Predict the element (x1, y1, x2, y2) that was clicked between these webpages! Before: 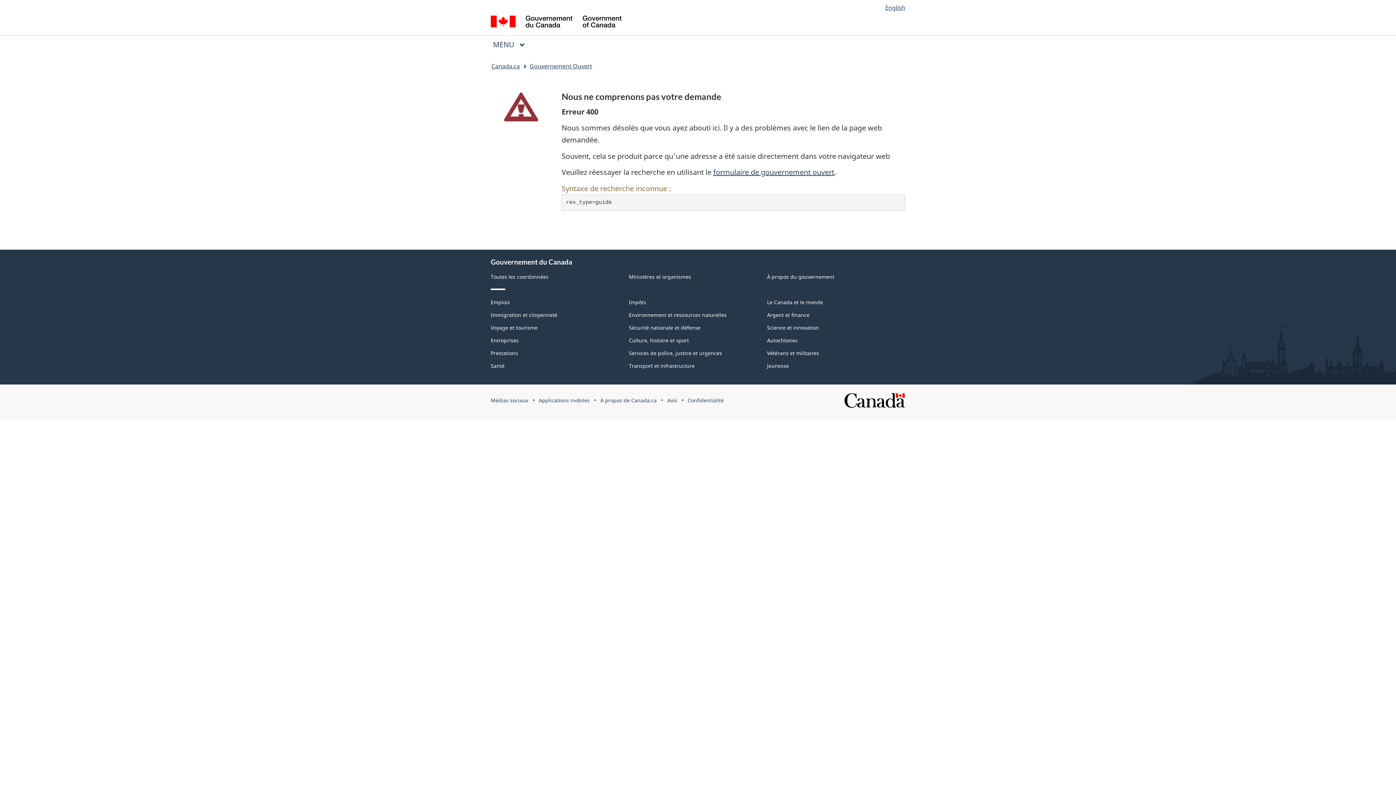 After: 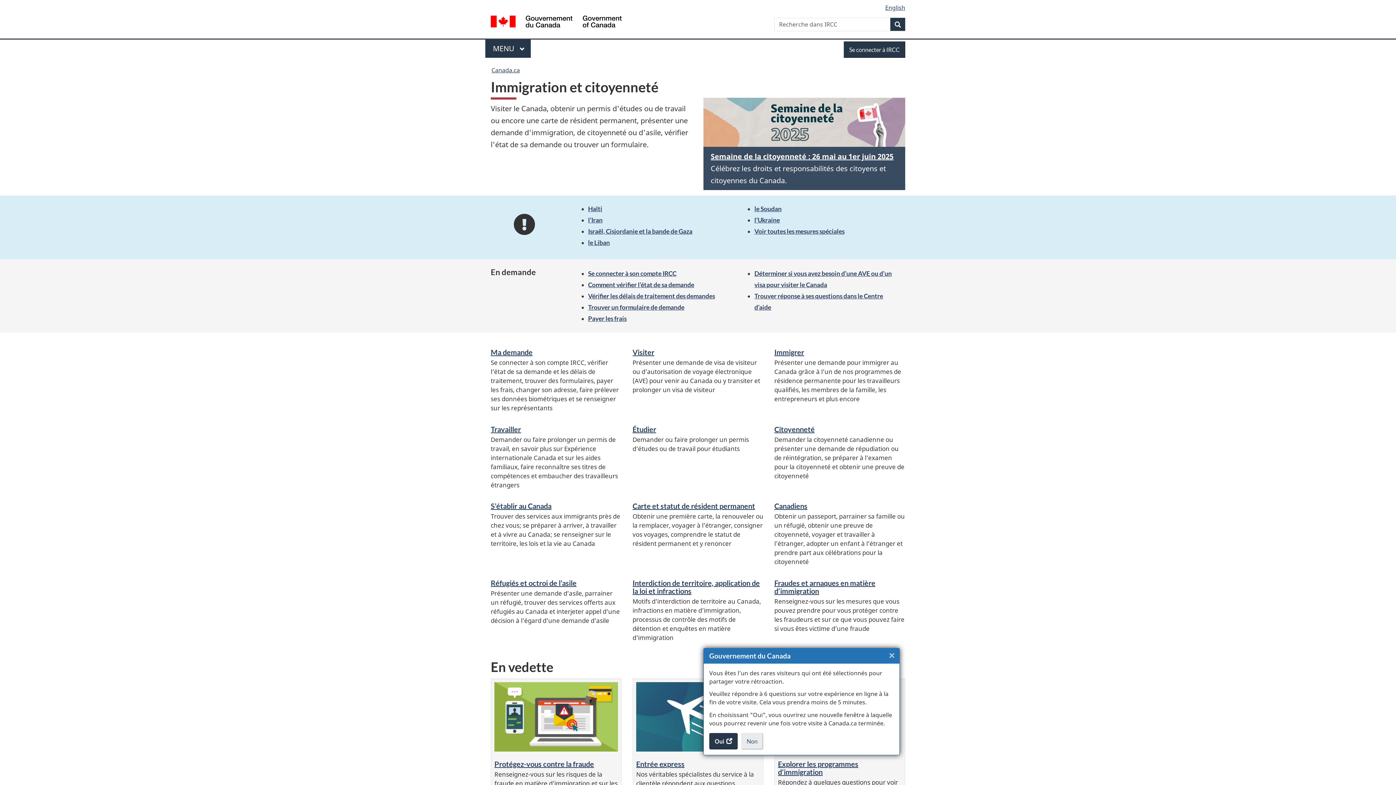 Action: label: Immigration et citoyenneté bbox: (490, 311, 557, 318)